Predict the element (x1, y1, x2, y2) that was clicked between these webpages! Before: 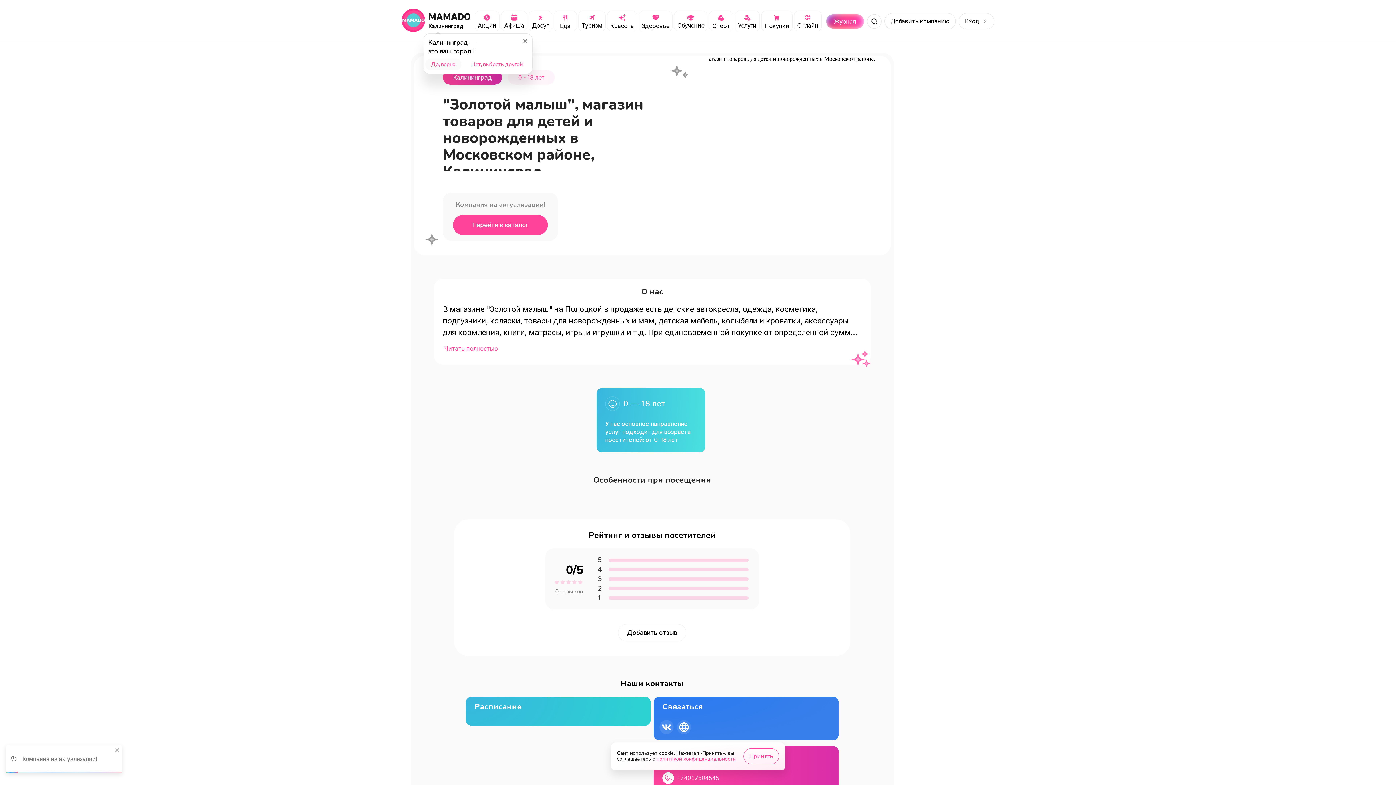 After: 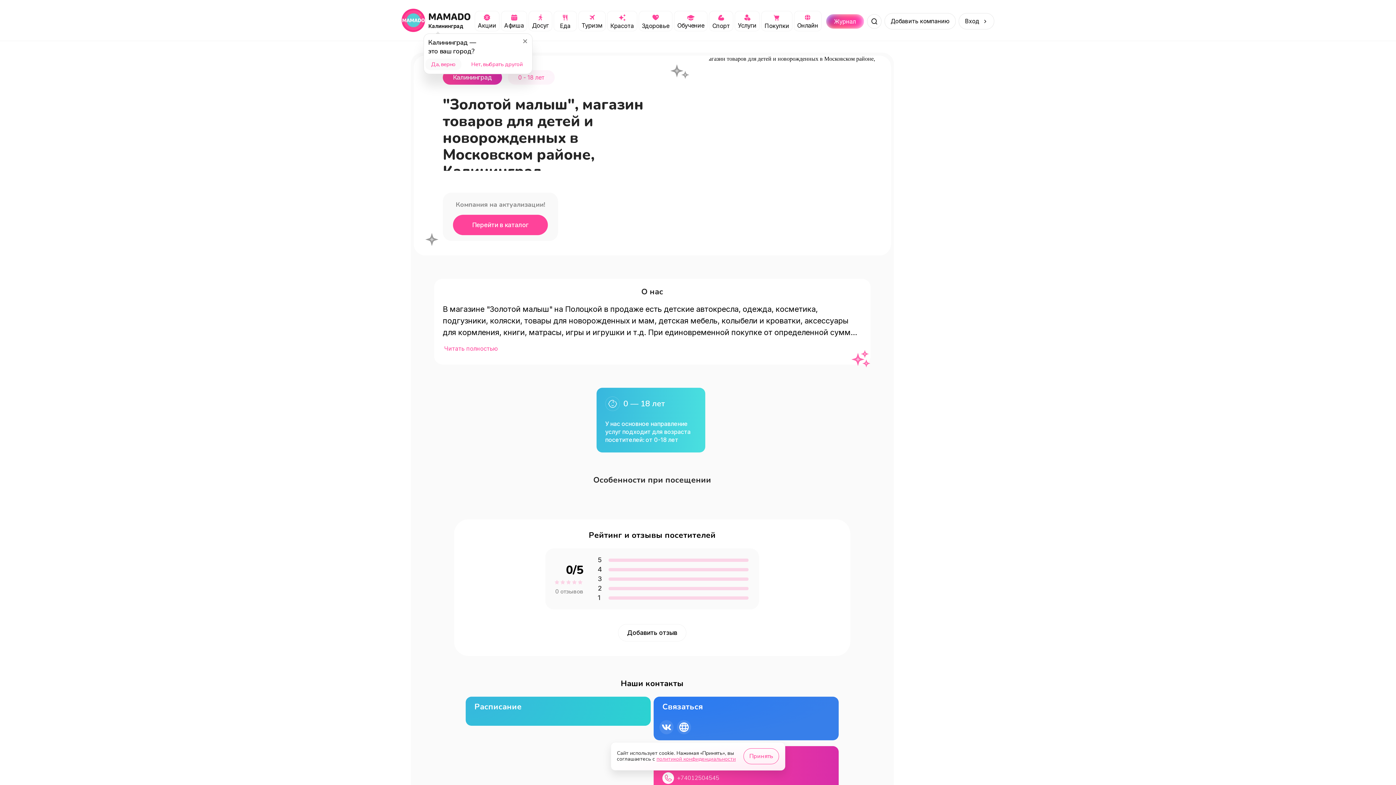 Action: label: +74012504545 bbox: (677, 775, 719, 781)